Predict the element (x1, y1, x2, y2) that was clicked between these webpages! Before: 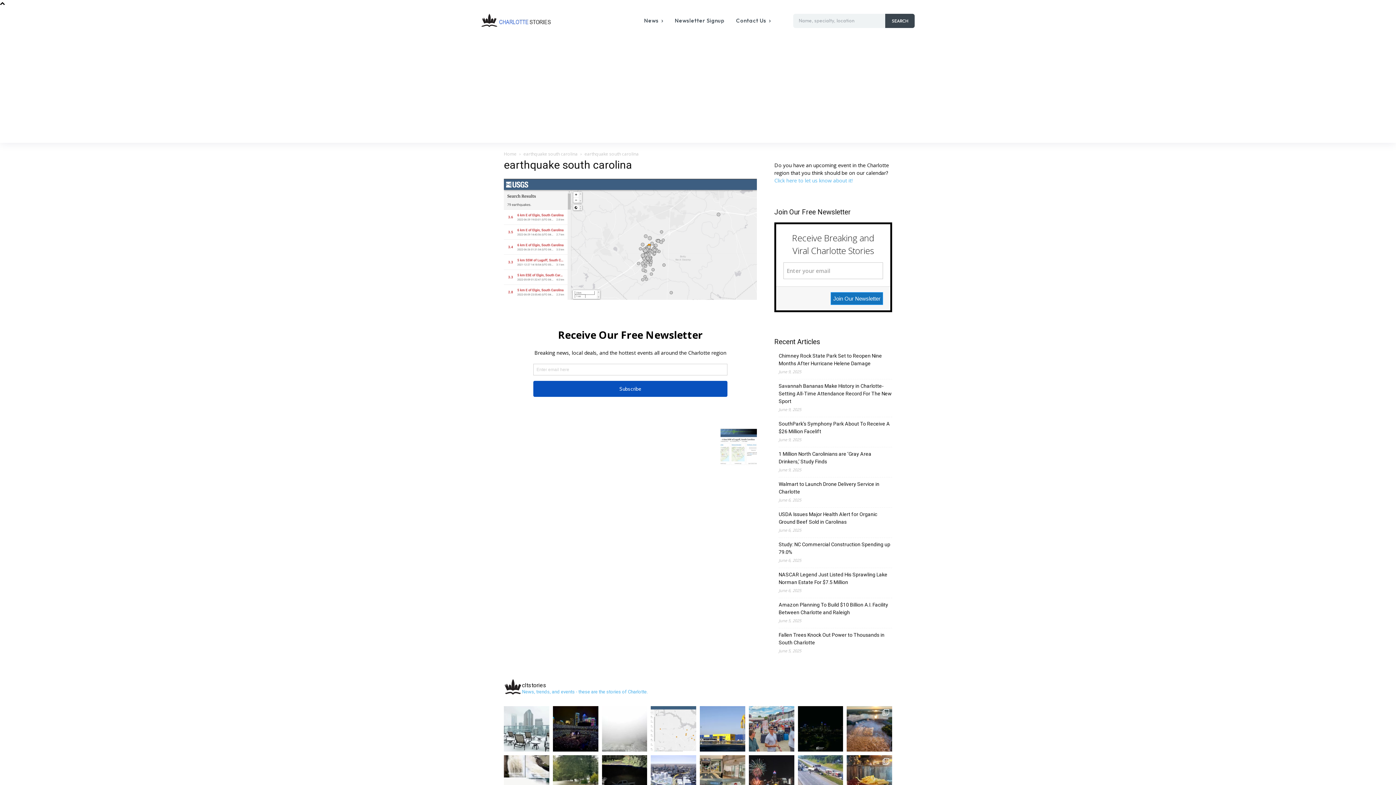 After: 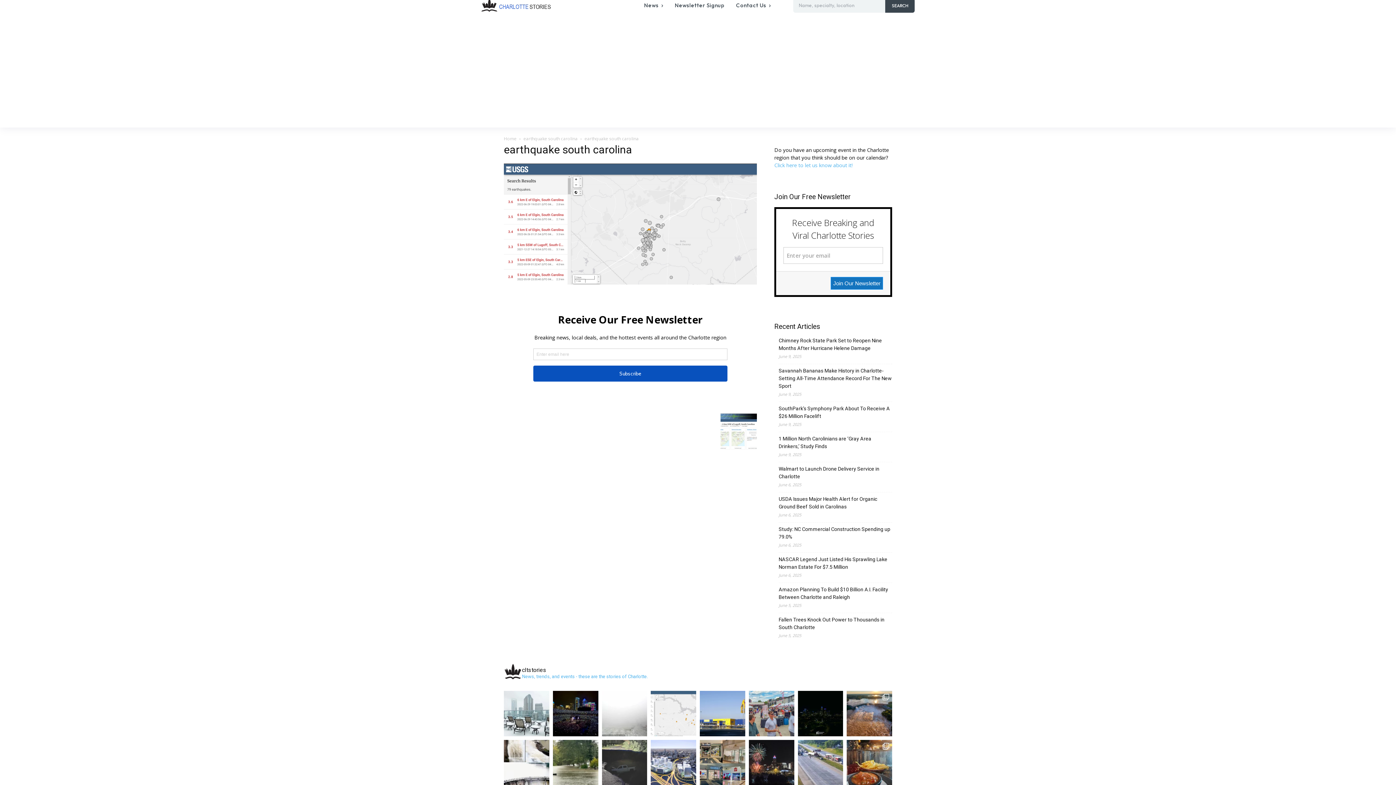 Action: bbox: (602, 755, 647, 800) label: Insane Flooding From Tropical Cyclone 8 Washing Ou